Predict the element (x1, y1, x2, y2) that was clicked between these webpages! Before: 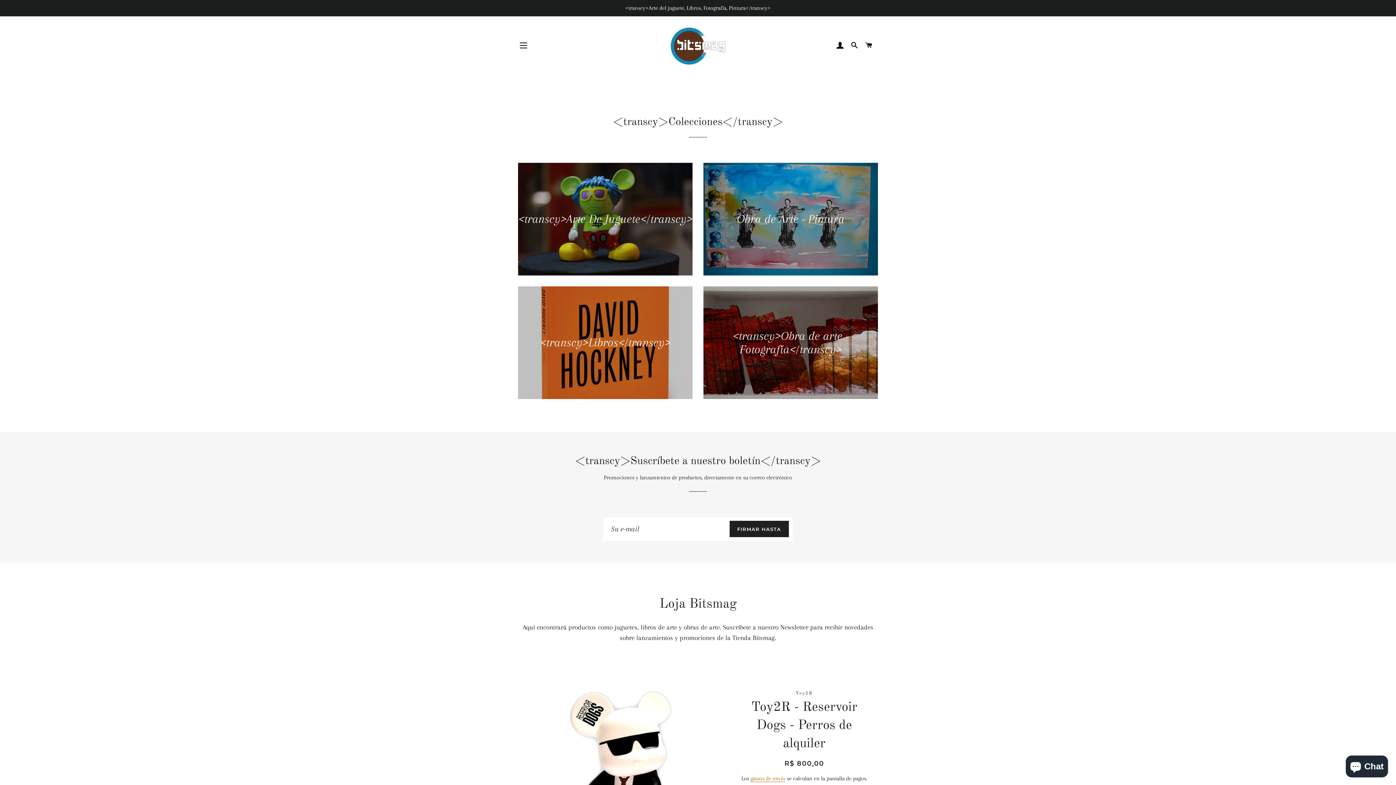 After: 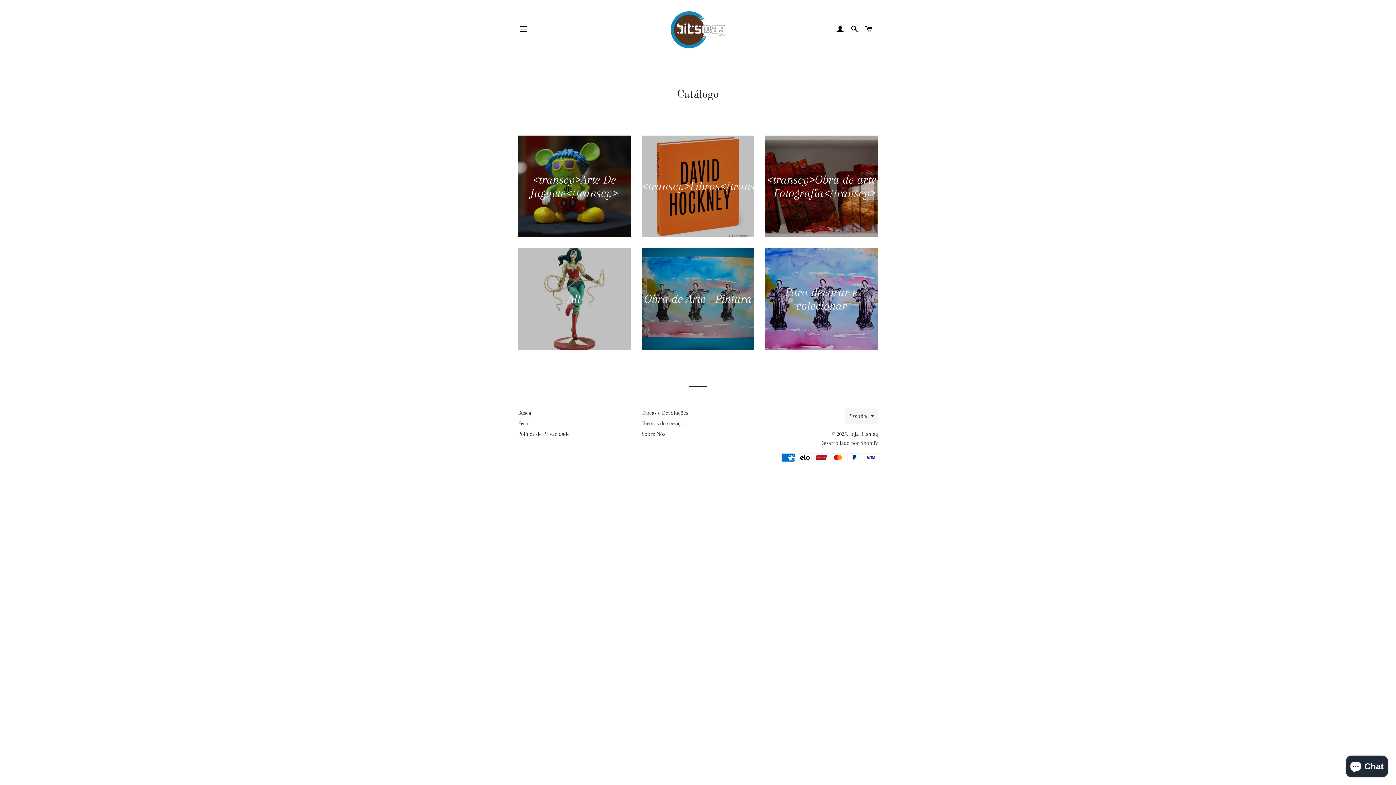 Action: label: <transcy>Arte del juguete, Libros, Fotografía, Pintura</transcy> bbox: (0, 0, 1396, 16)